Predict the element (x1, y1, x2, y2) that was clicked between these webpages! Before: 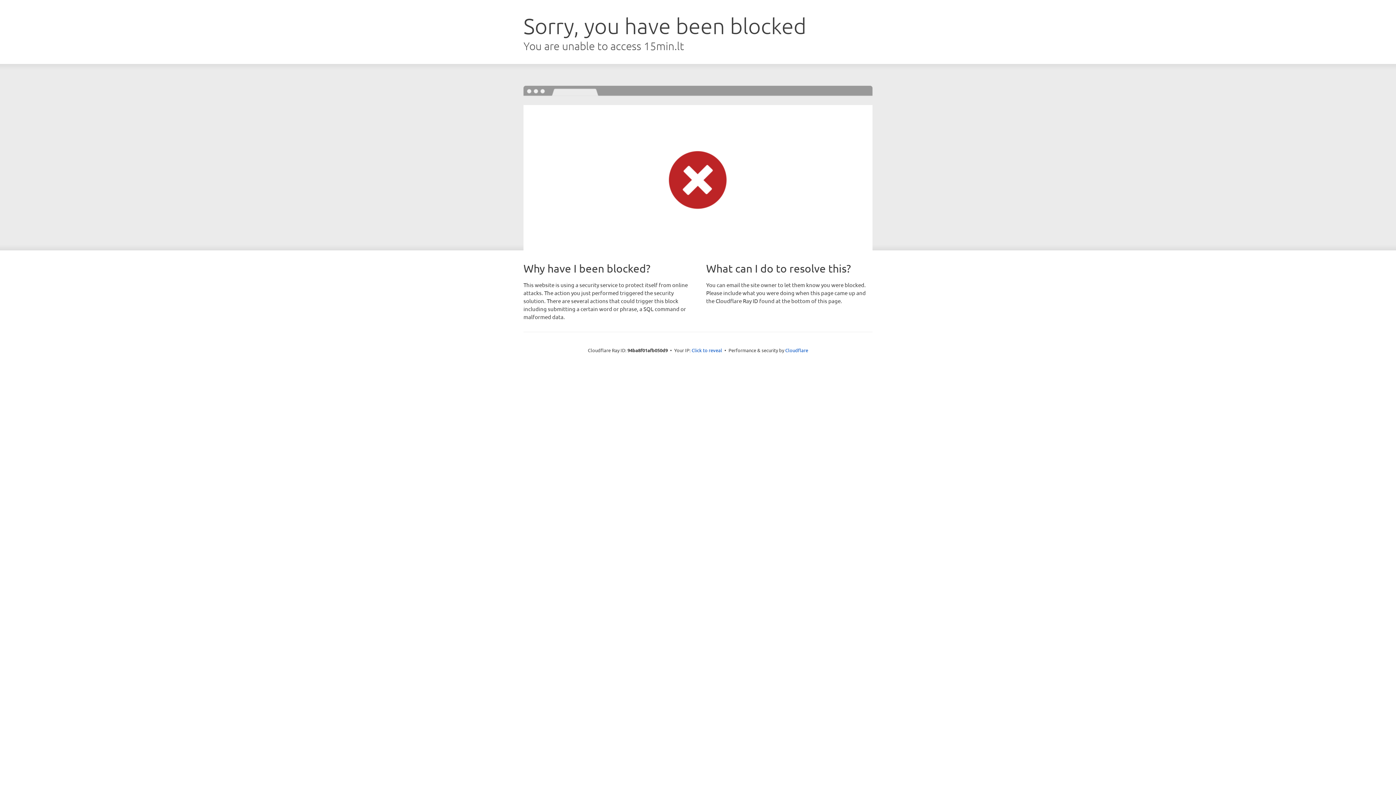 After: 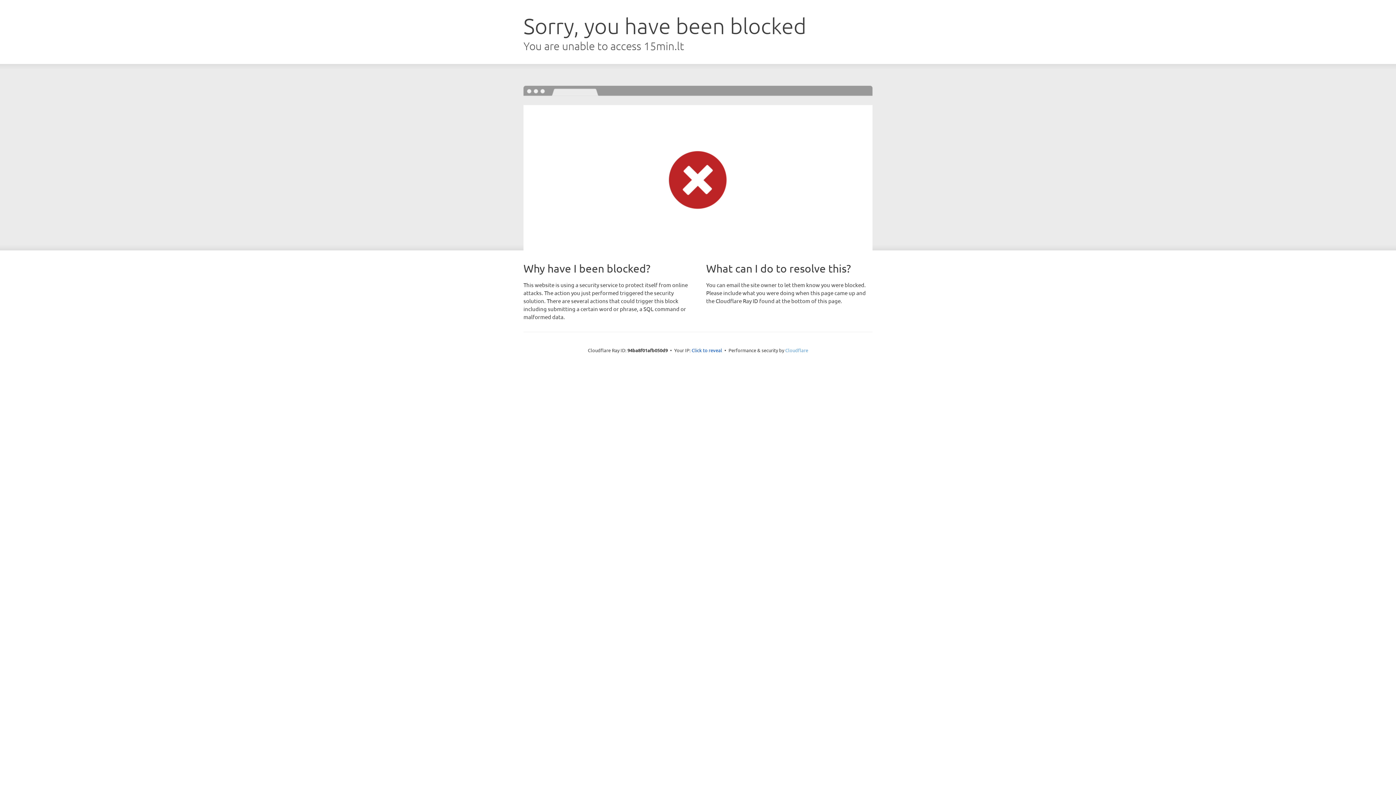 Action: label: Cloudflare bbox: (785, 347, 808, 353)